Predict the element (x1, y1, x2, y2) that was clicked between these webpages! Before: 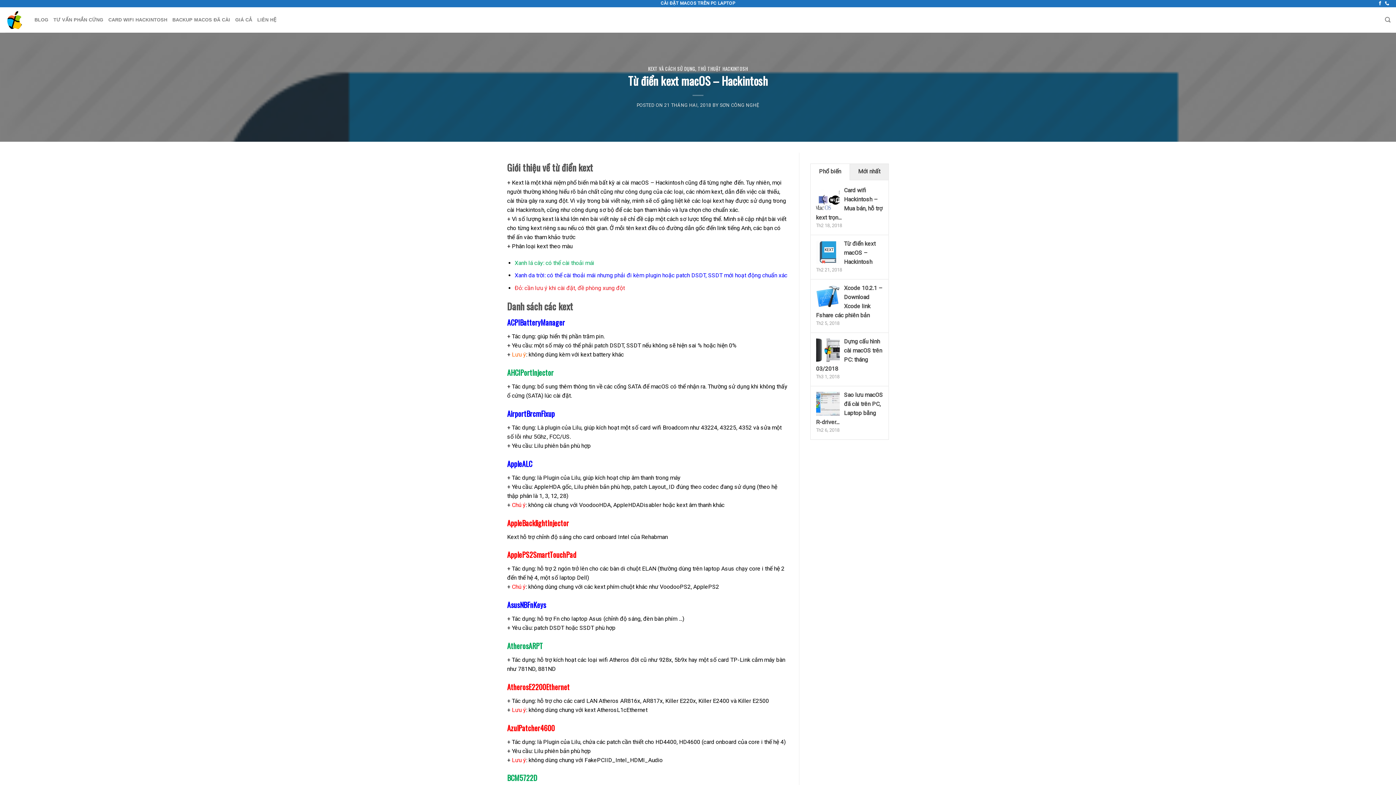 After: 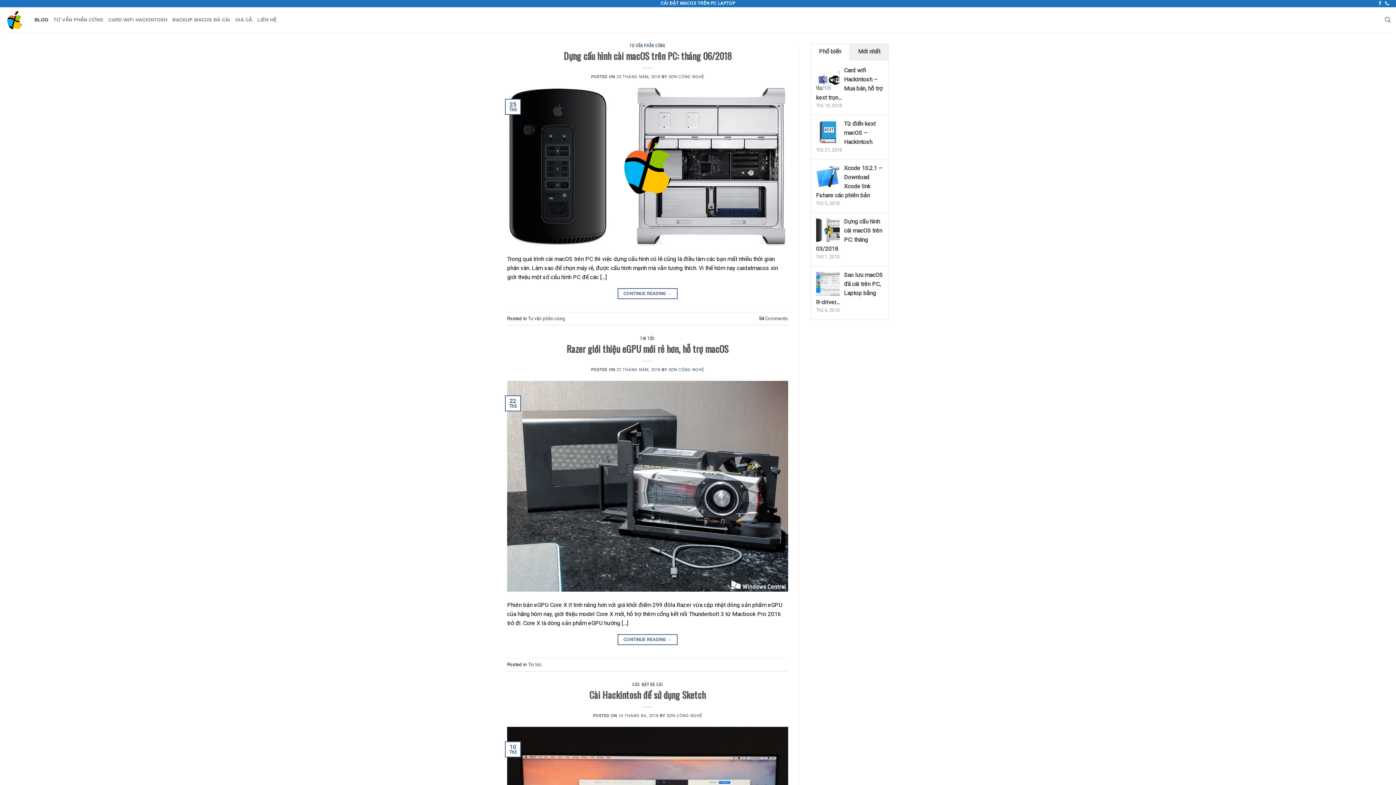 Action: label: BLOG bbox: (34, 13, 48, 26)